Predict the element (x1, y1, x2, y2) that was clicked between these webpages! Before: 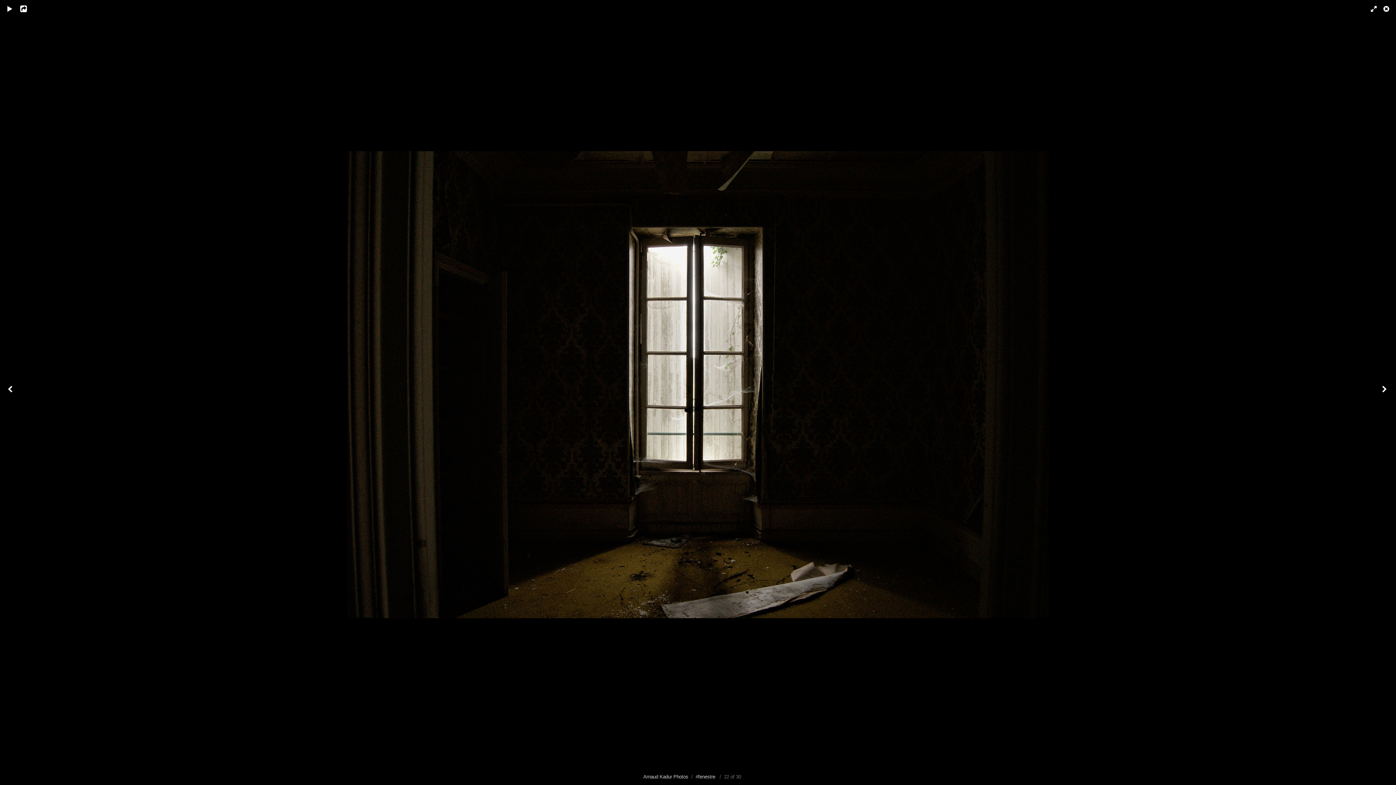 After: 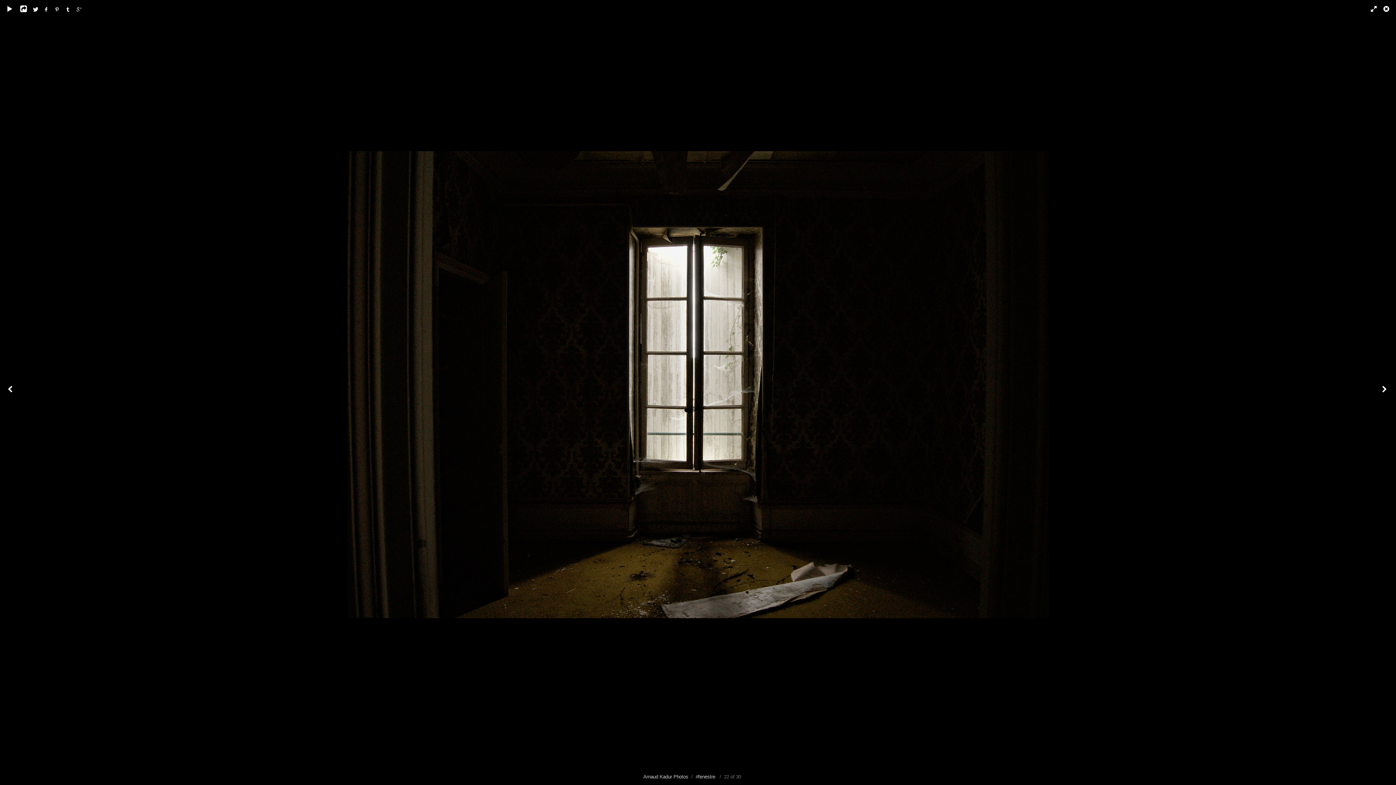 Action: bbox: (19, 0, 37, 18)